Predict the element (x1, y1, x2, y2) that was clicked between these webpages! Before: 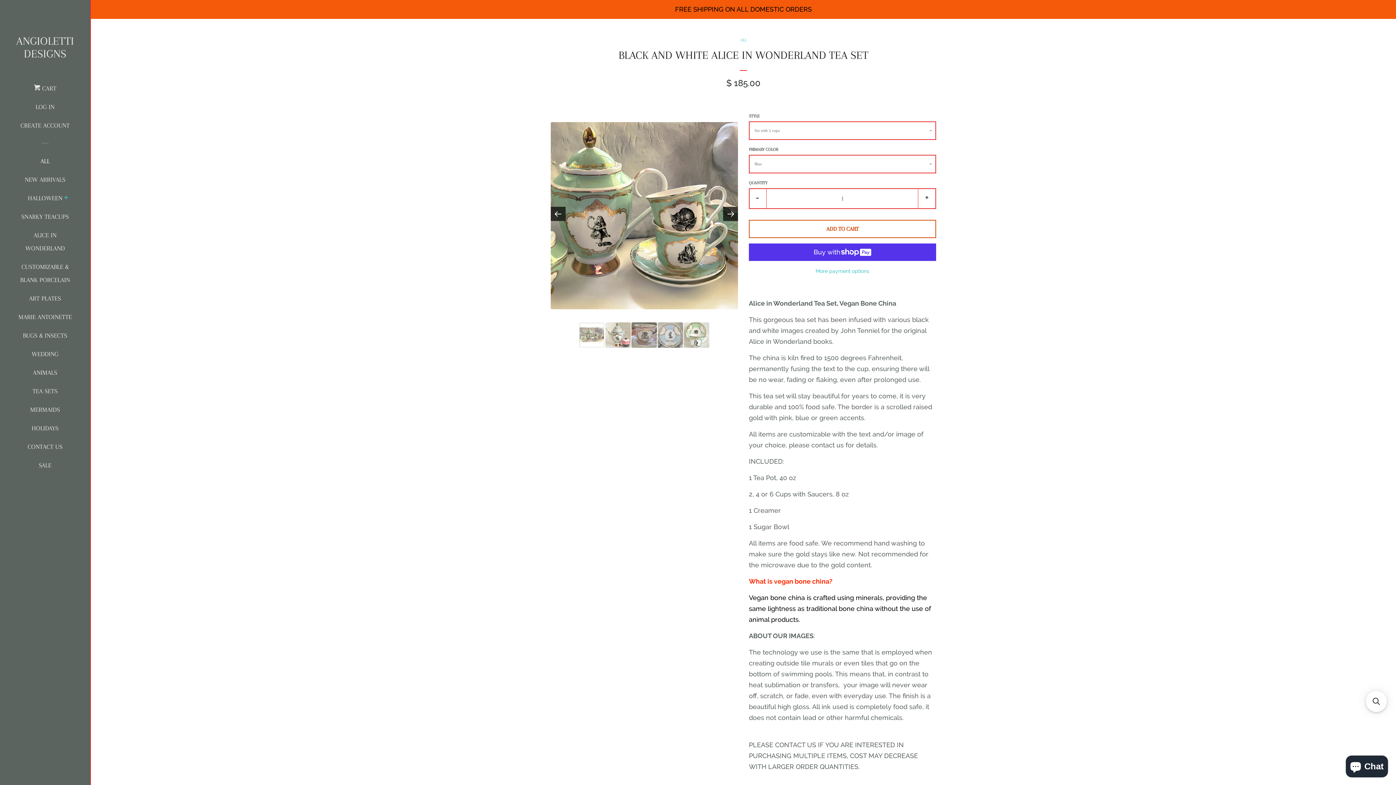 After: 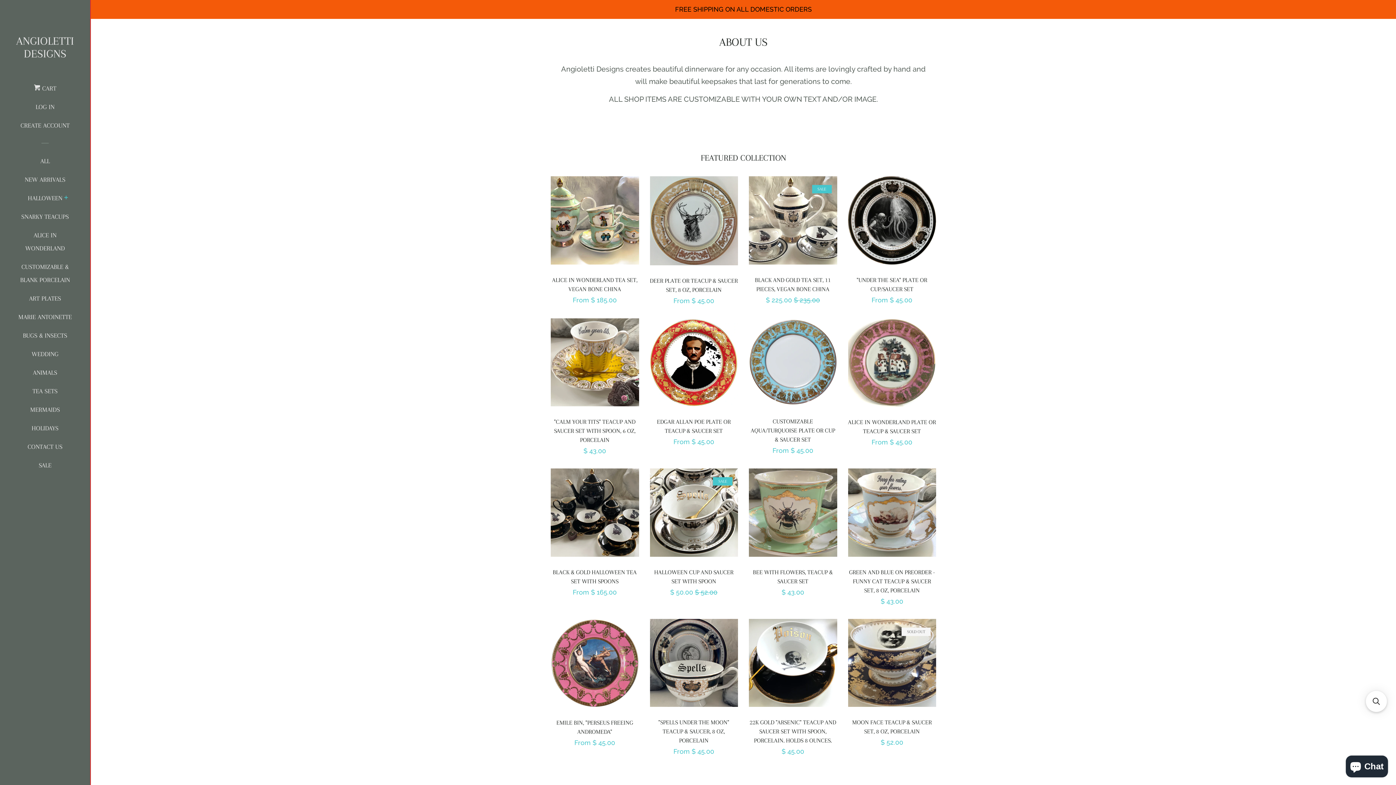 Action: bbox: (7, 34, 82, 60) label: ANGIOLETTI DESIGNS